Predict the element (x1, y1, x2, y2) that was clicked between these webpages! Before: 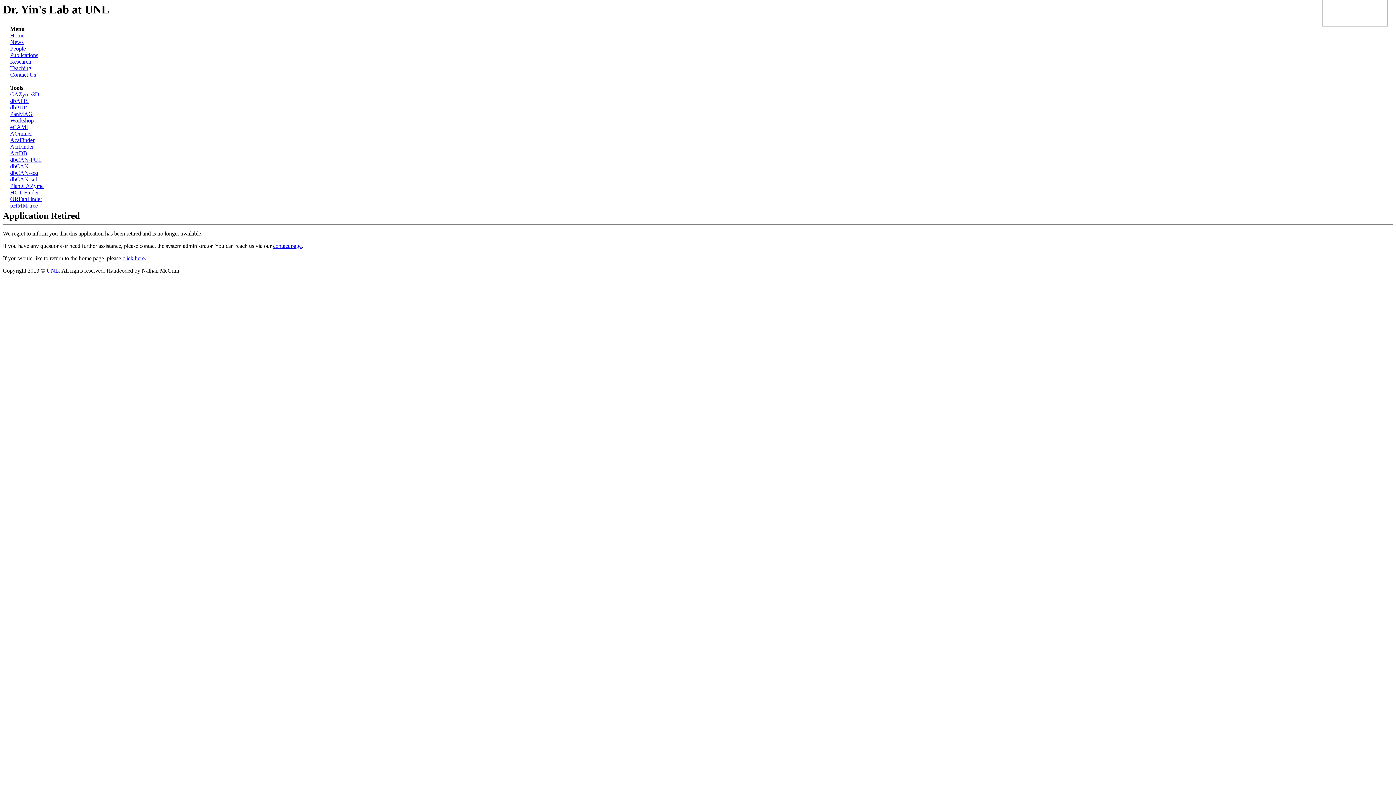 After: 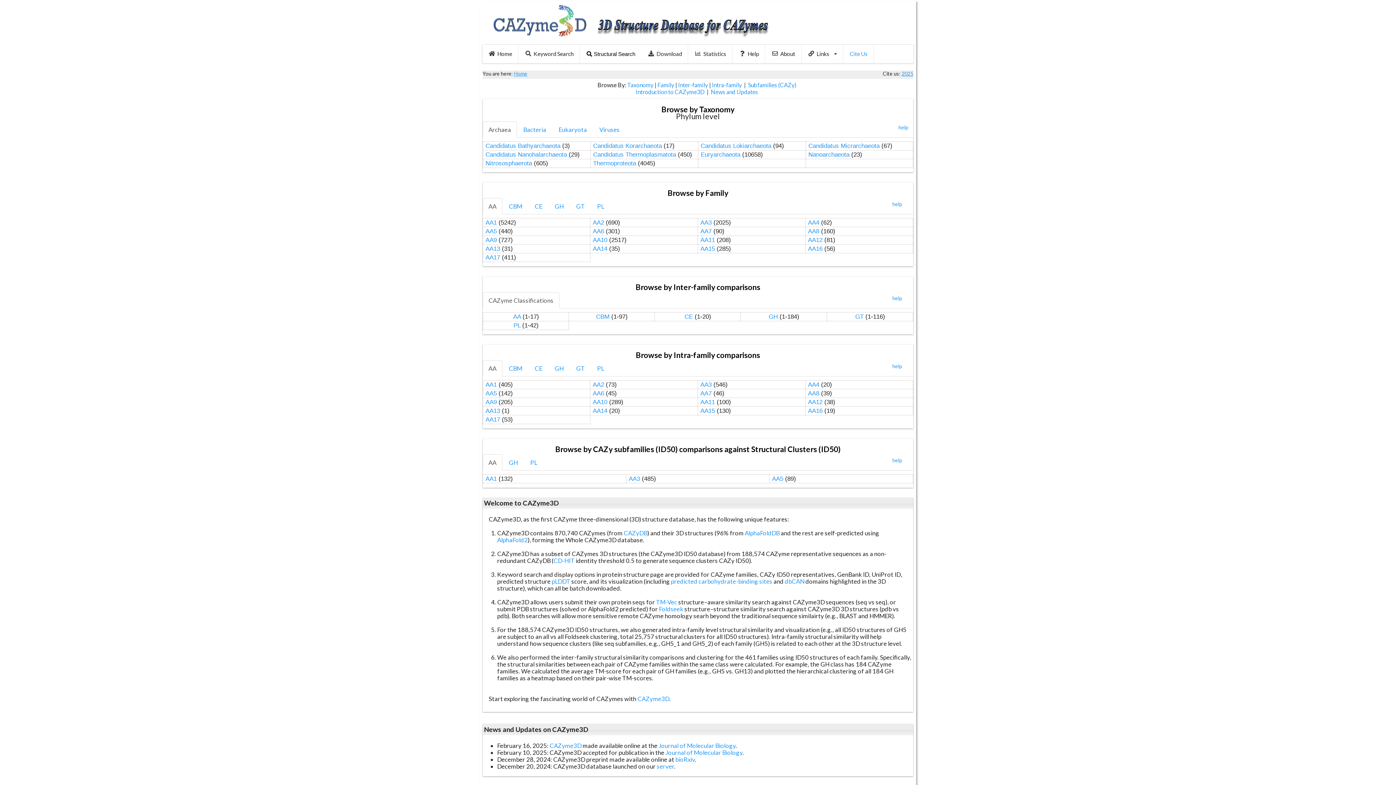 Action: label: CAZyme3D bbox: (10, 91, 39, 97)